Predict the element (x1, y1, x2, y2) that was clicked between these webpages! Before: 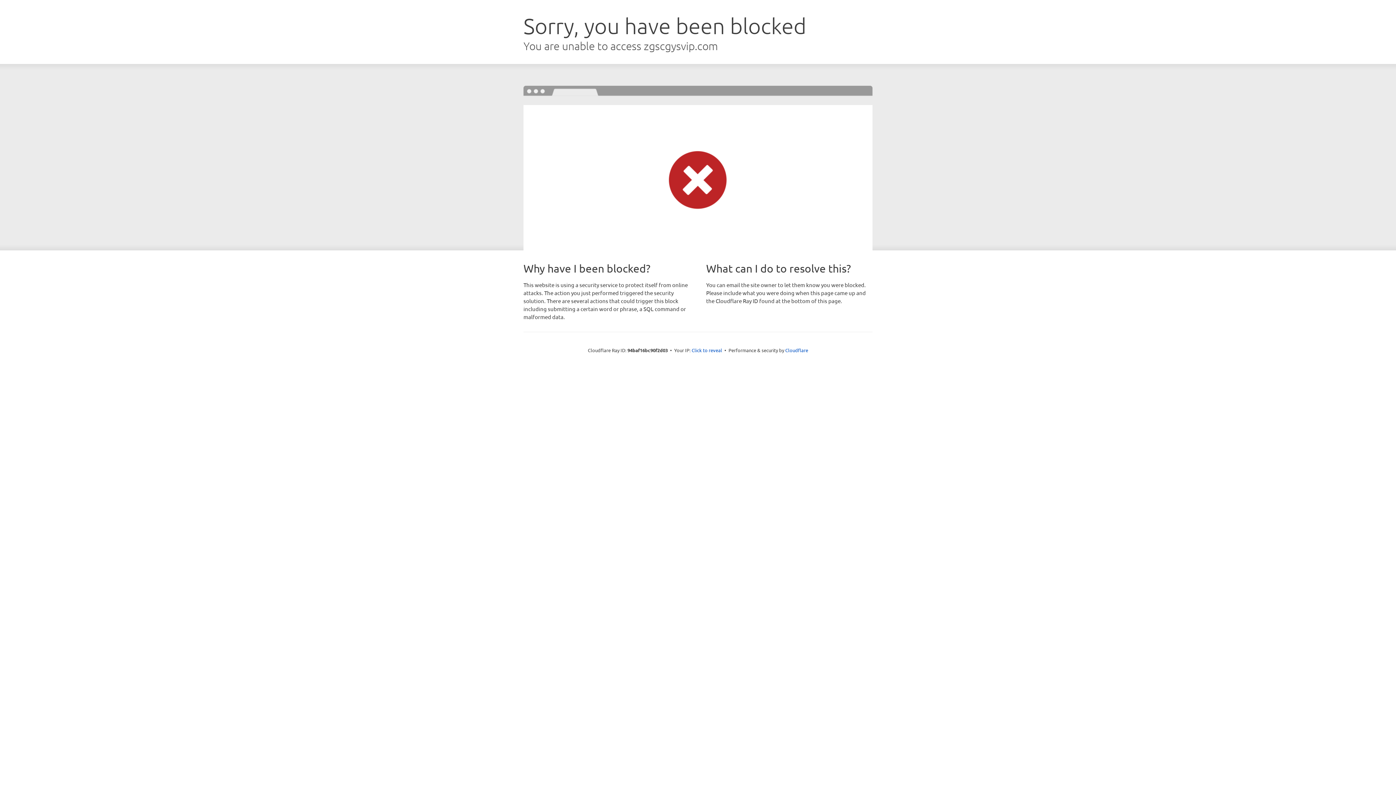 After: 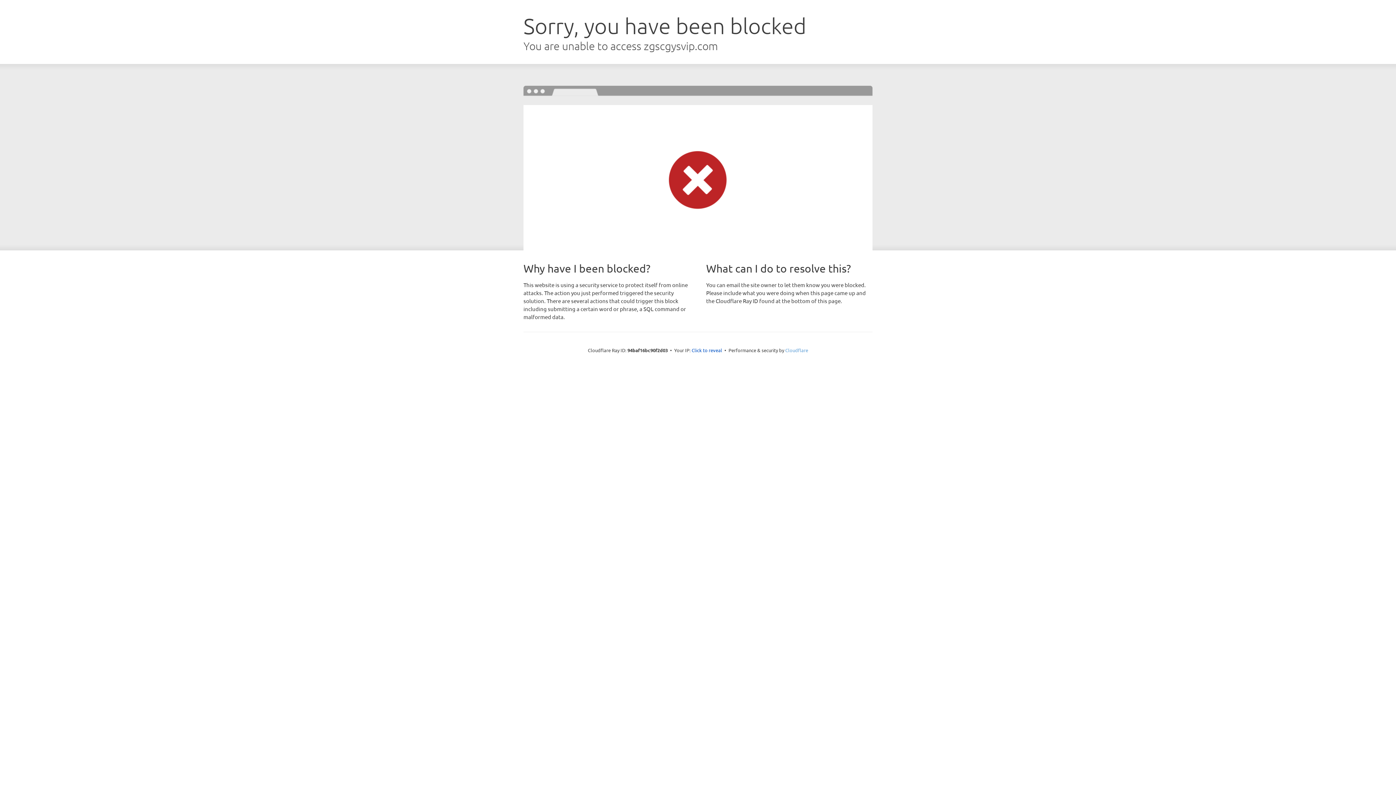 Action: label: Cloudflare bbox: (785, 347, 808, 353)